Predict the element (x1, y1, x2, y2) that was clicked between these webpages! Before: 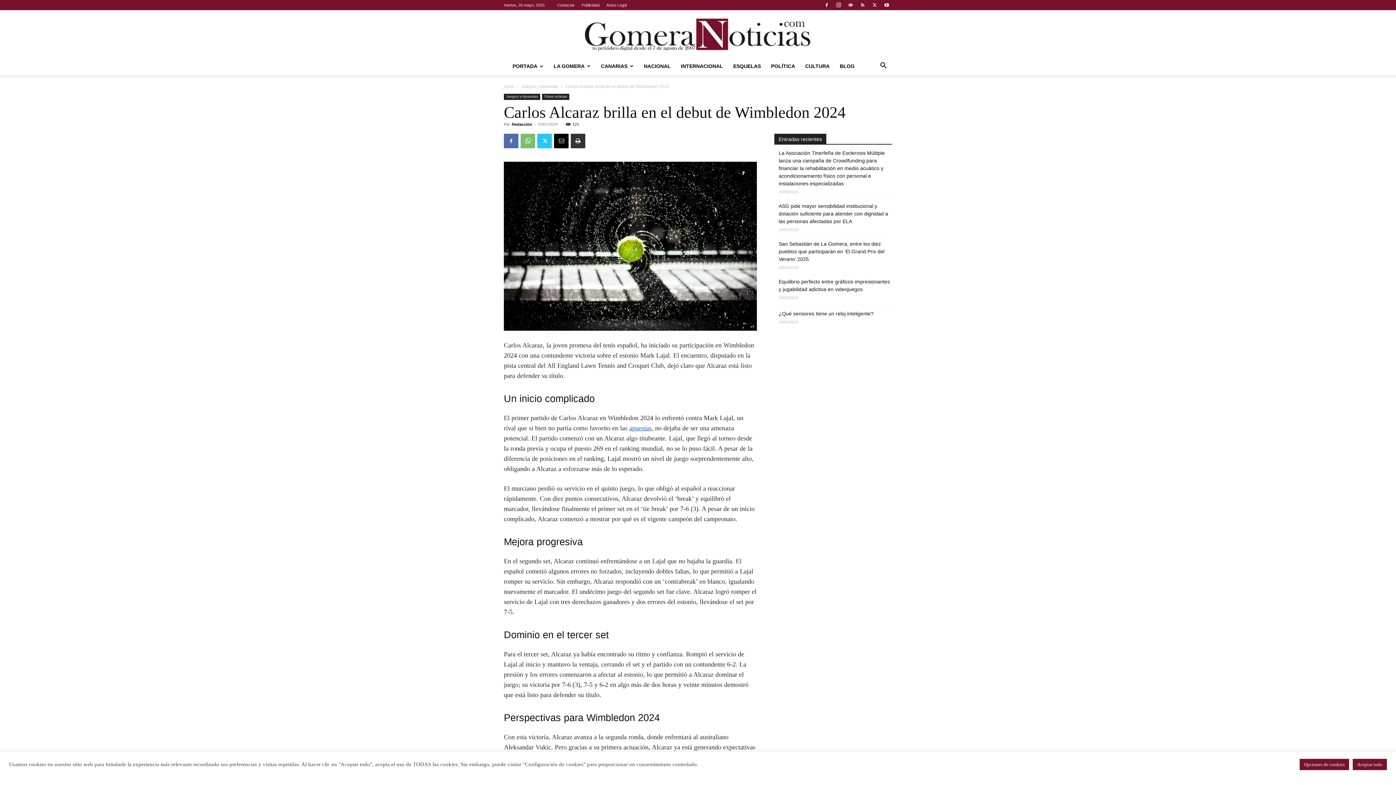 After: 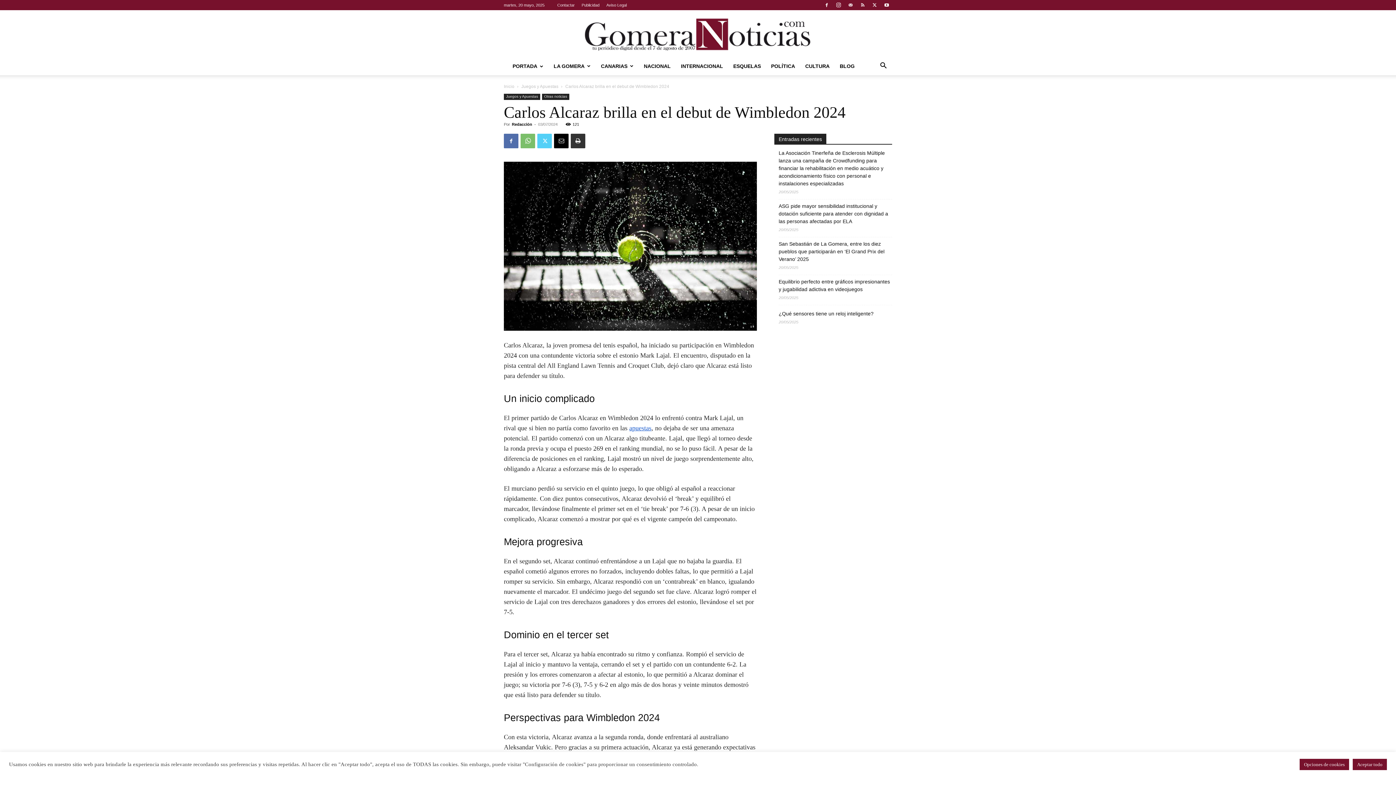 Action: bbox: (537, 133, 552, 148)